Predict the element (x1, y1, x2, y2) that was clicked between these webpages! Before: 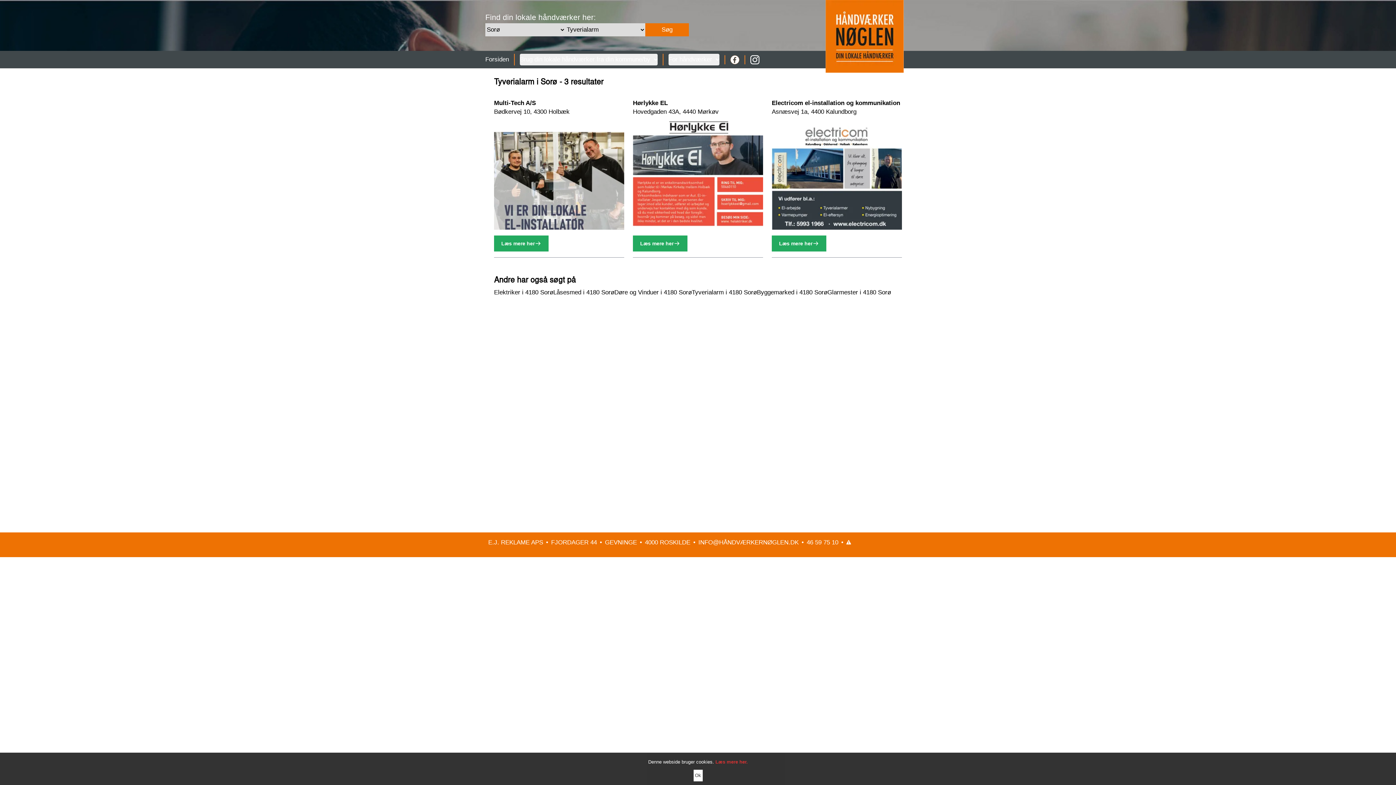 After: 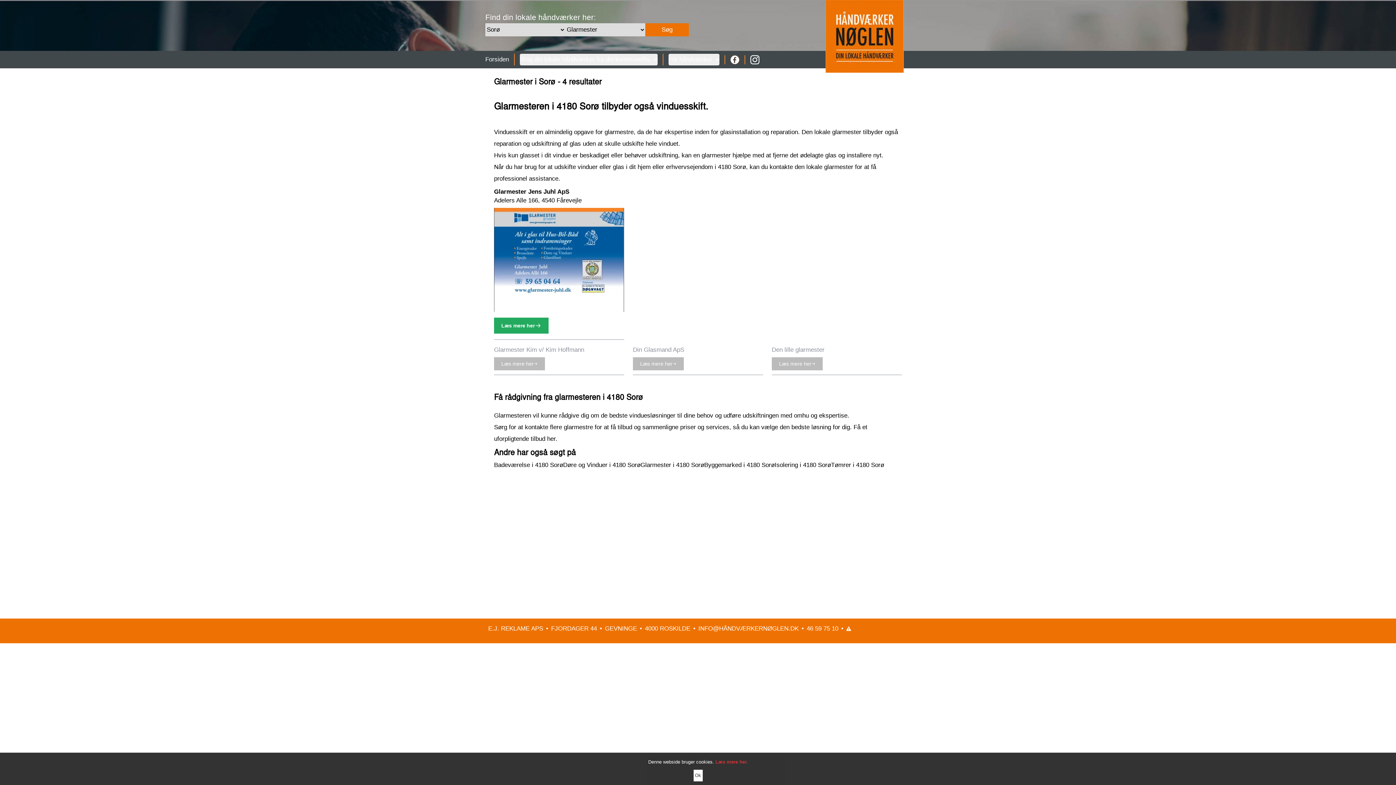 Action: label: Glarmester i 4180 Sorø bbox: (827, 286, 891, 298)